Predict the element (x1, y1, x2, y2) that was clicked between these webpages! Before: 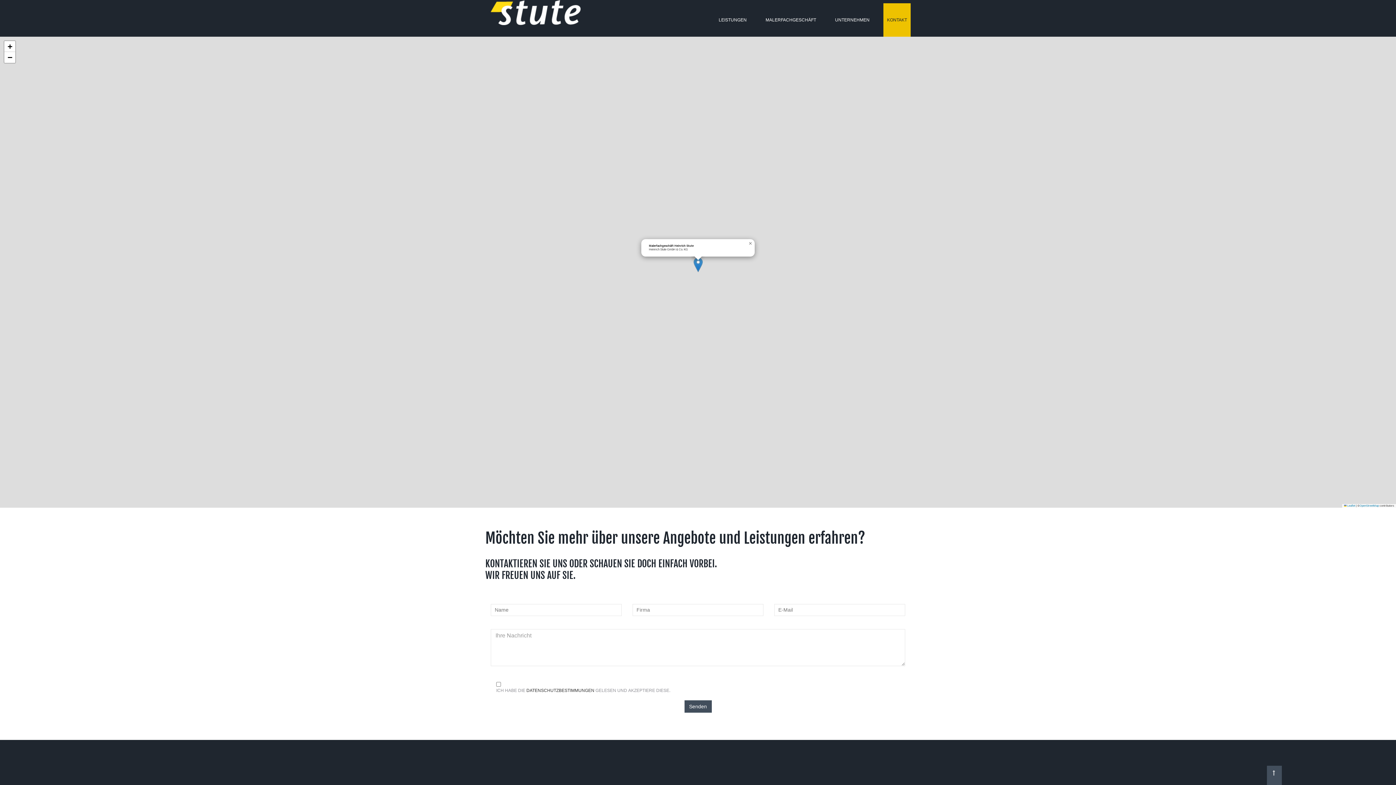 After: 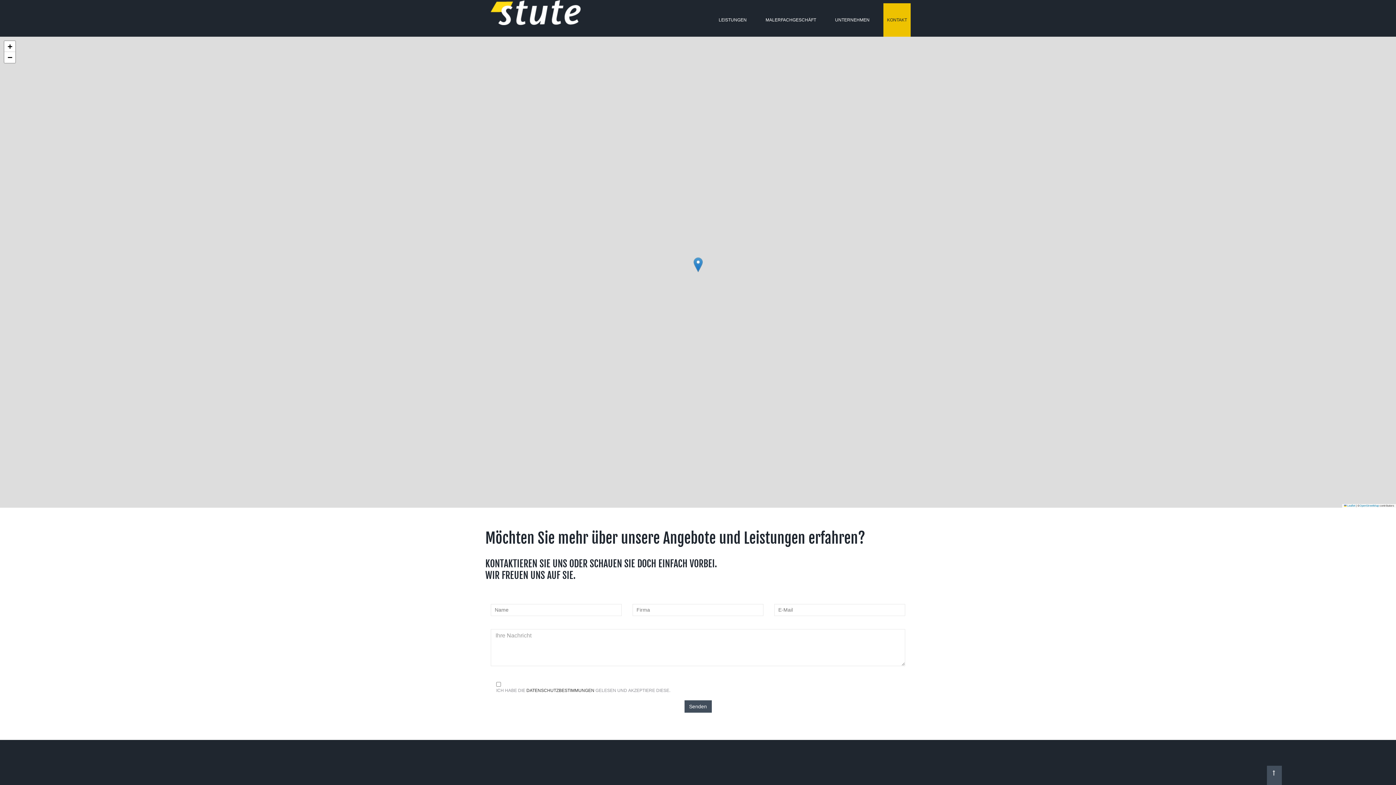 Action: bbox: (746, 239, 754, 248) label: Close popup